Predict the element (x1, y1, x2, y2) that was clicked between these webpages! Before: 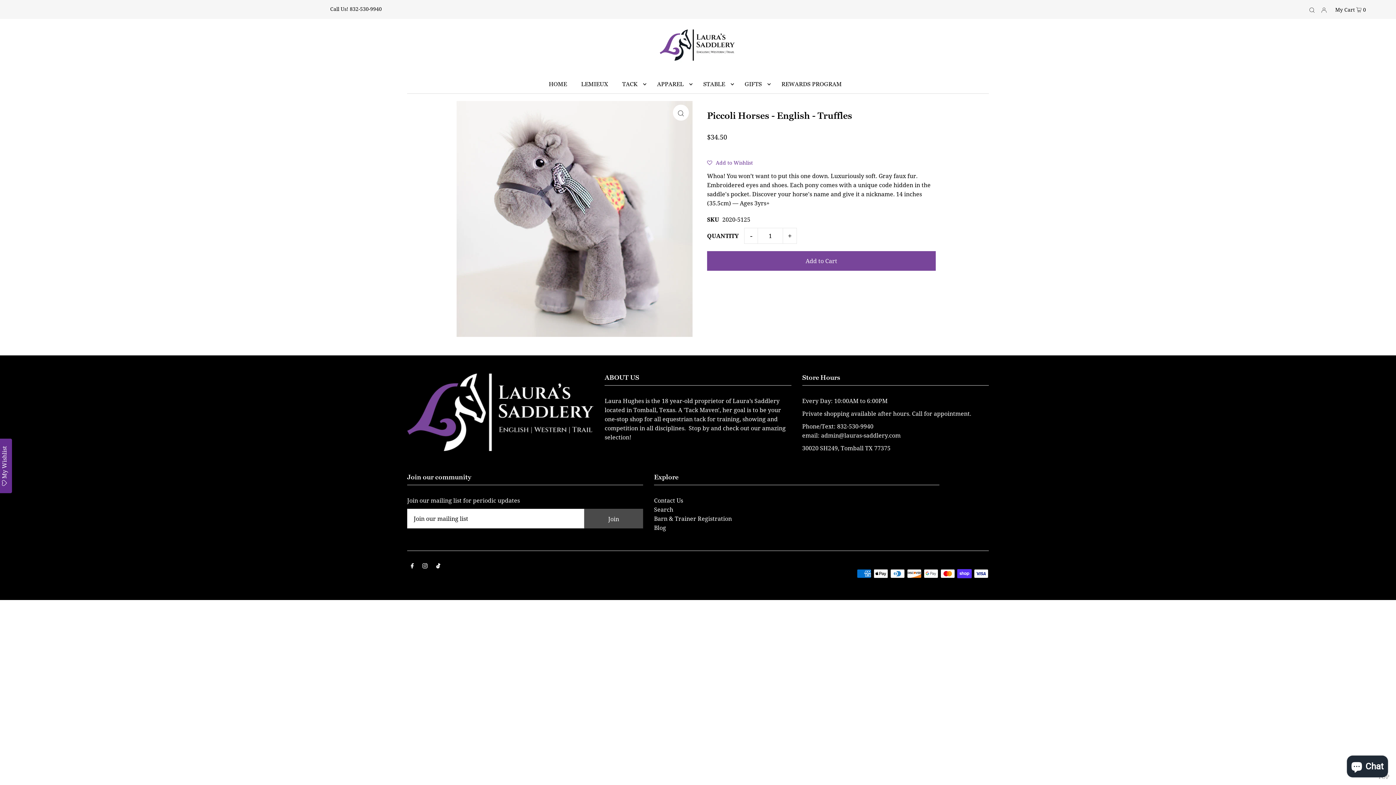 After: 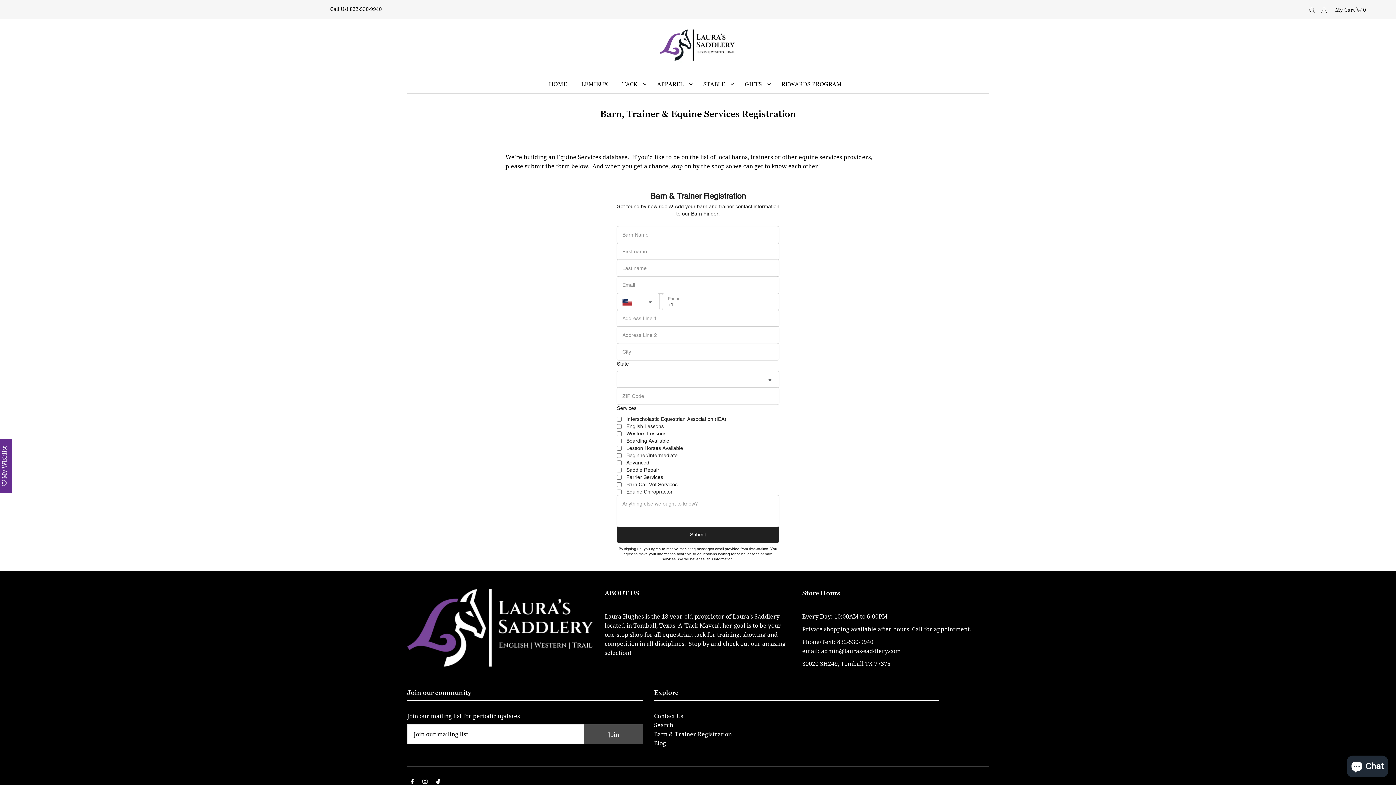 Action: label: Barn & Trainer Registration bbox: (654, 515, 732, 523)